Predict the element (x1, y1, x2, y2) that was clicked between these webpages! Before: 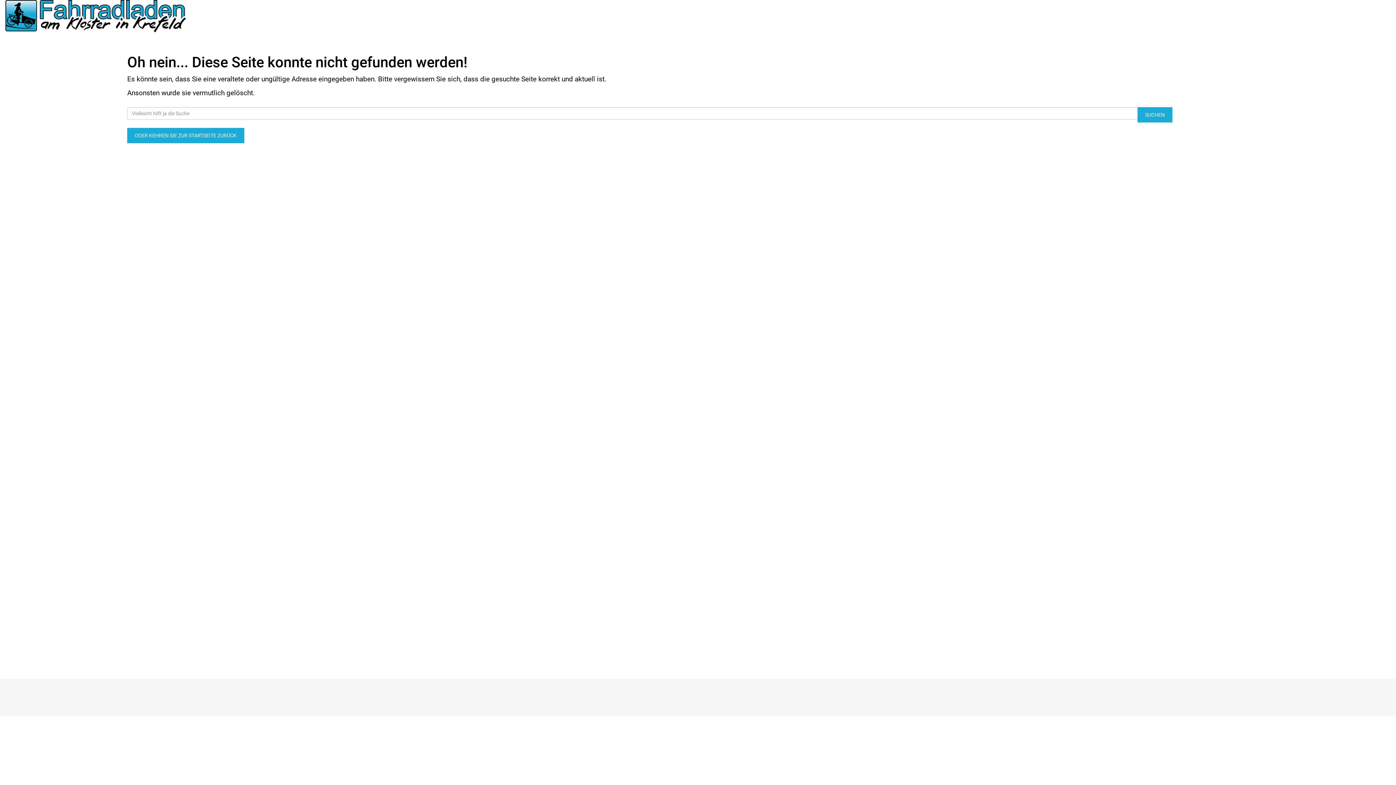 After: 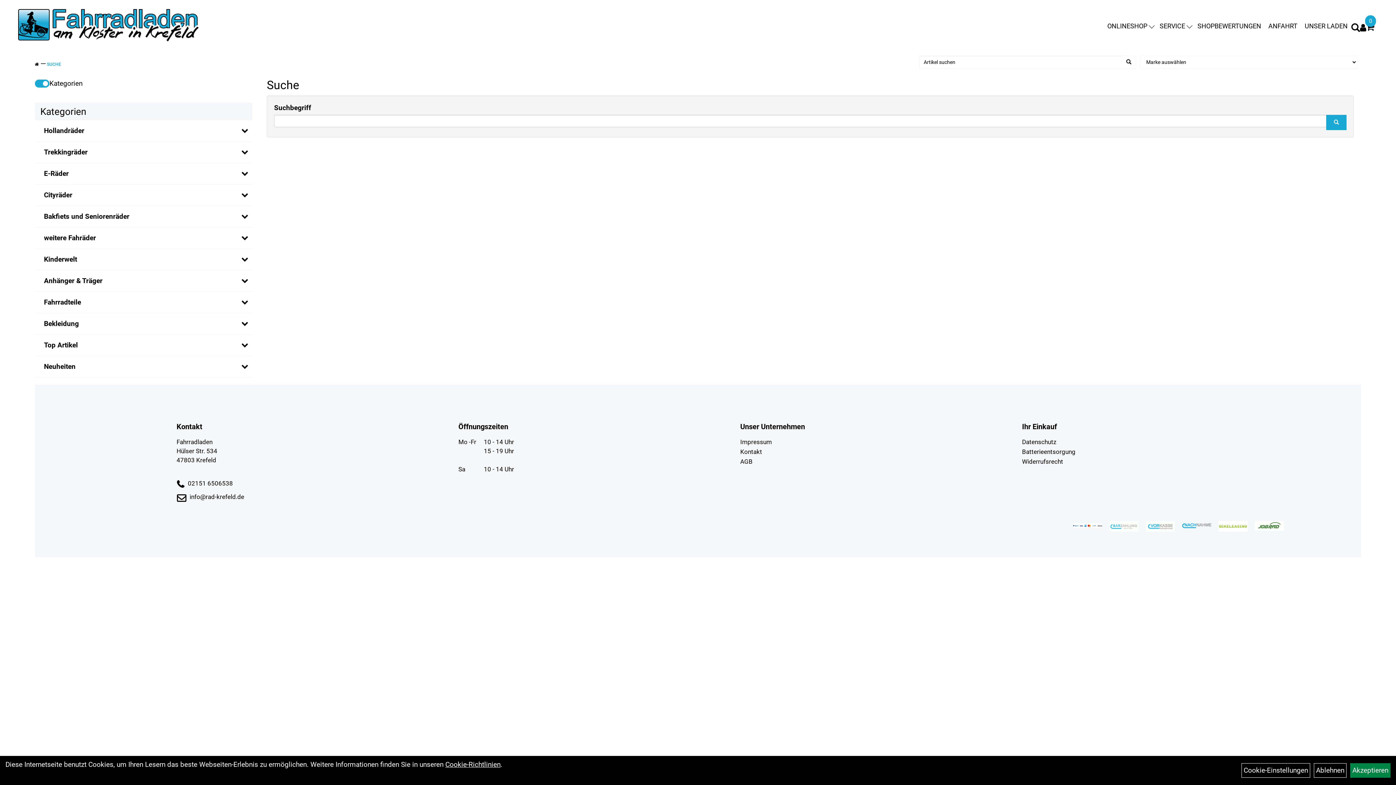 Action: bbox: (1137, 107, 1172, 122) label: SUCHEN